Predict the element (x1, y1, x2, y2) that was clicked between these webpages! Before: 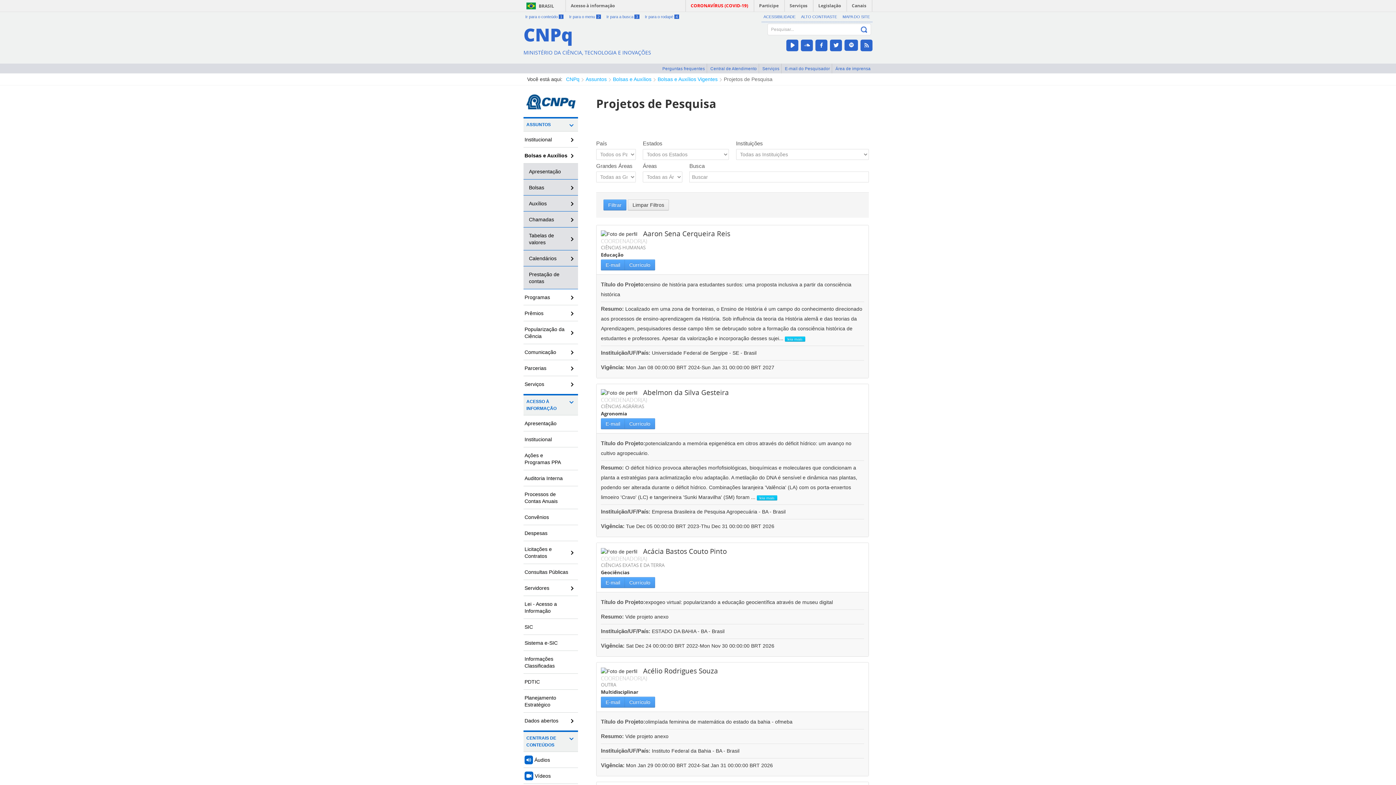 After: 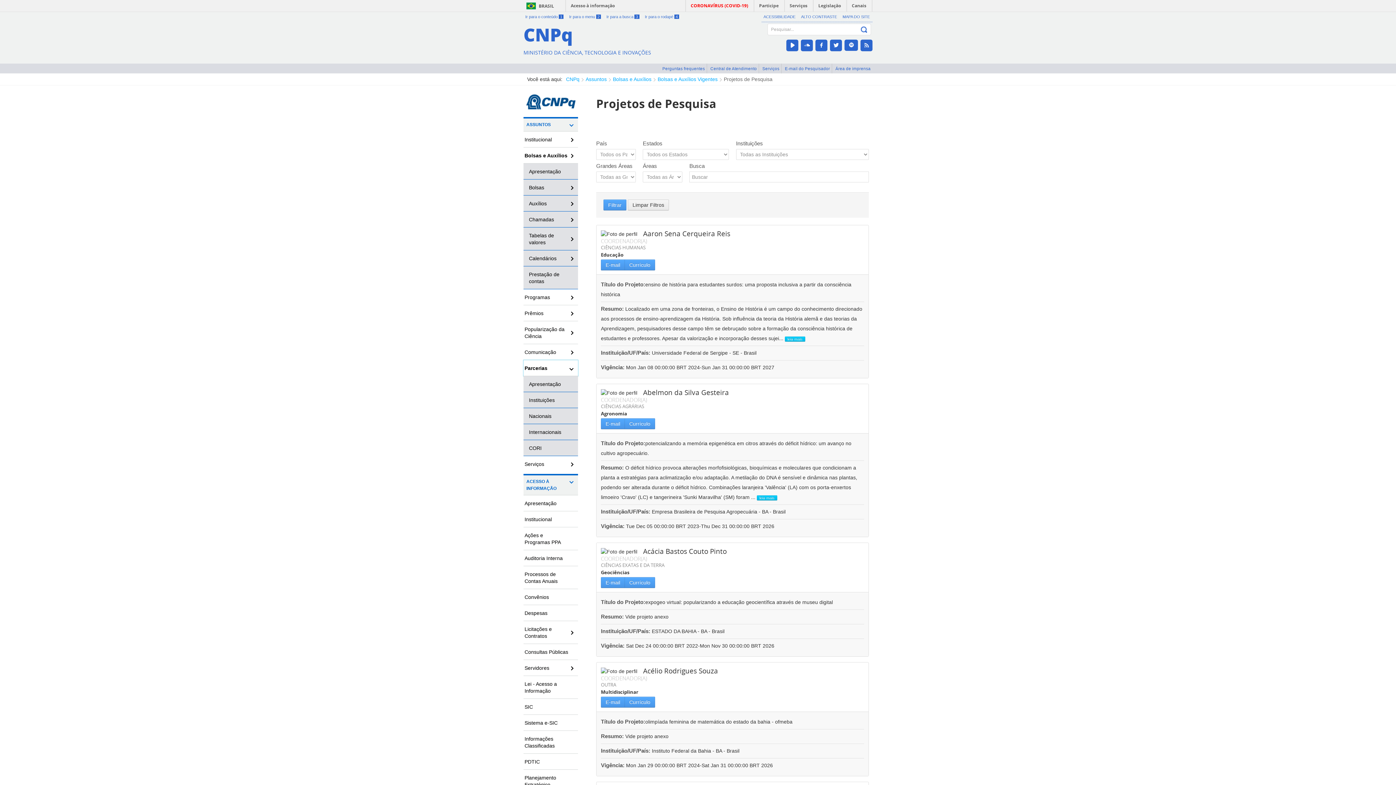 Action: bbox: (523, 360, 578, 376) label: Parcerias